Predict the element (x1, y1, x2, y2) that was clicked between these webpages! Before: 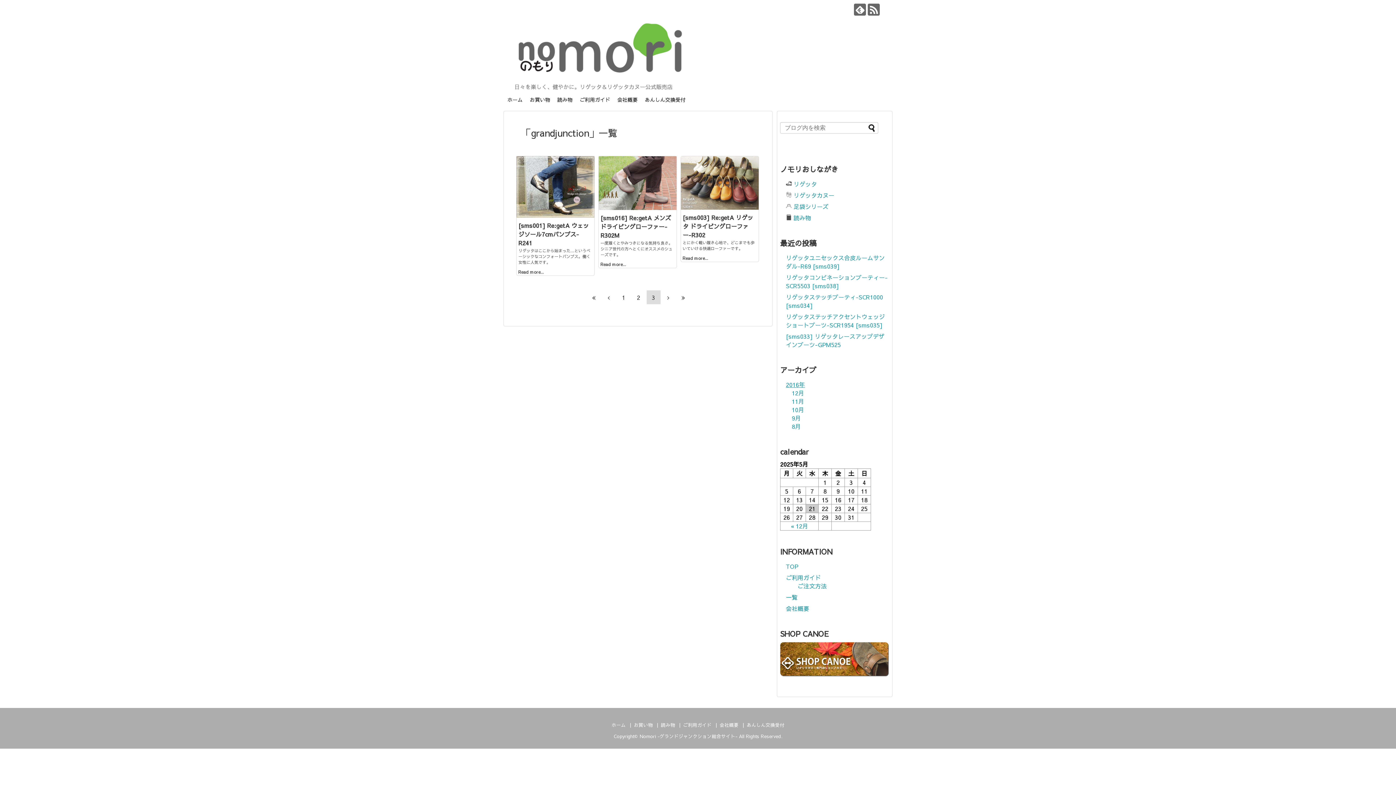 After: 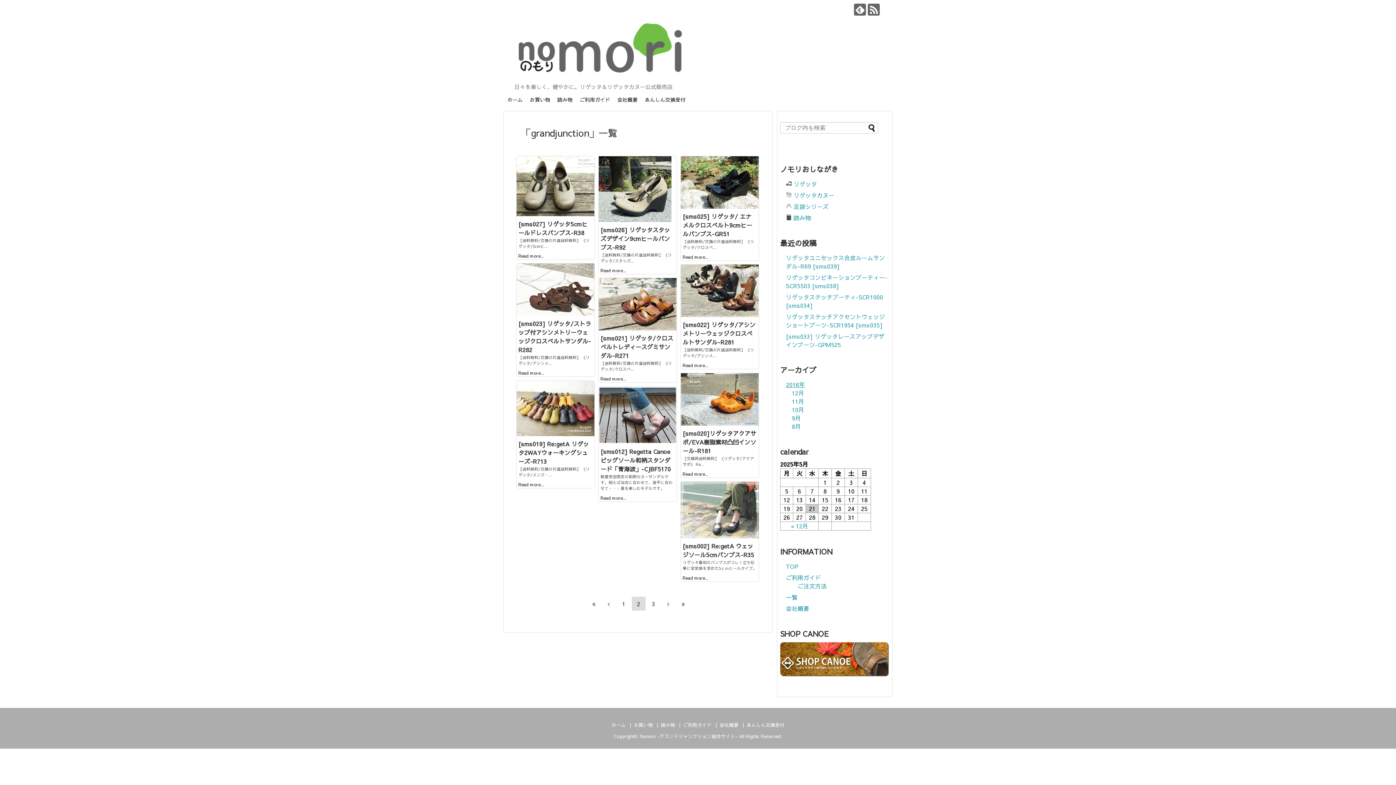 Action: label: Previous bbox: (602, 290, 615, 304)